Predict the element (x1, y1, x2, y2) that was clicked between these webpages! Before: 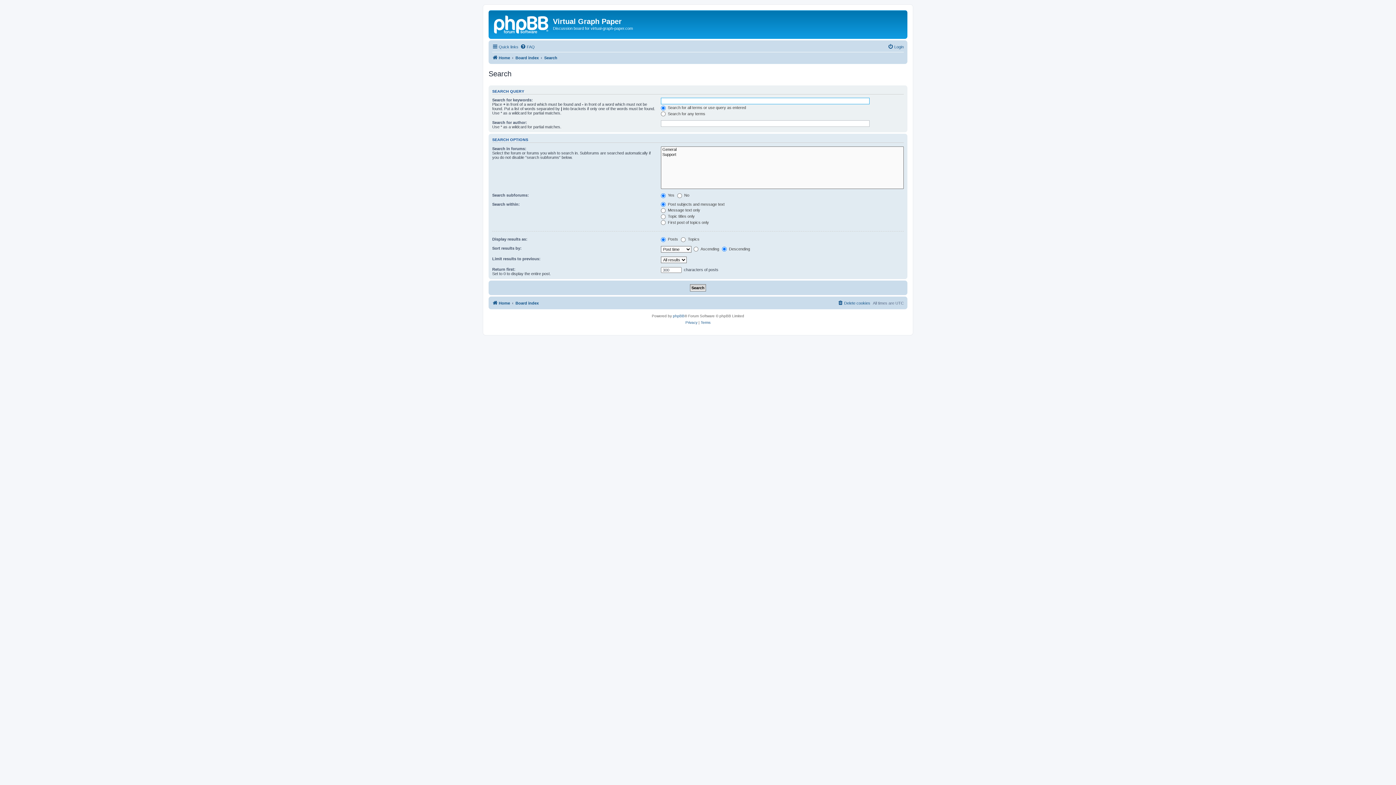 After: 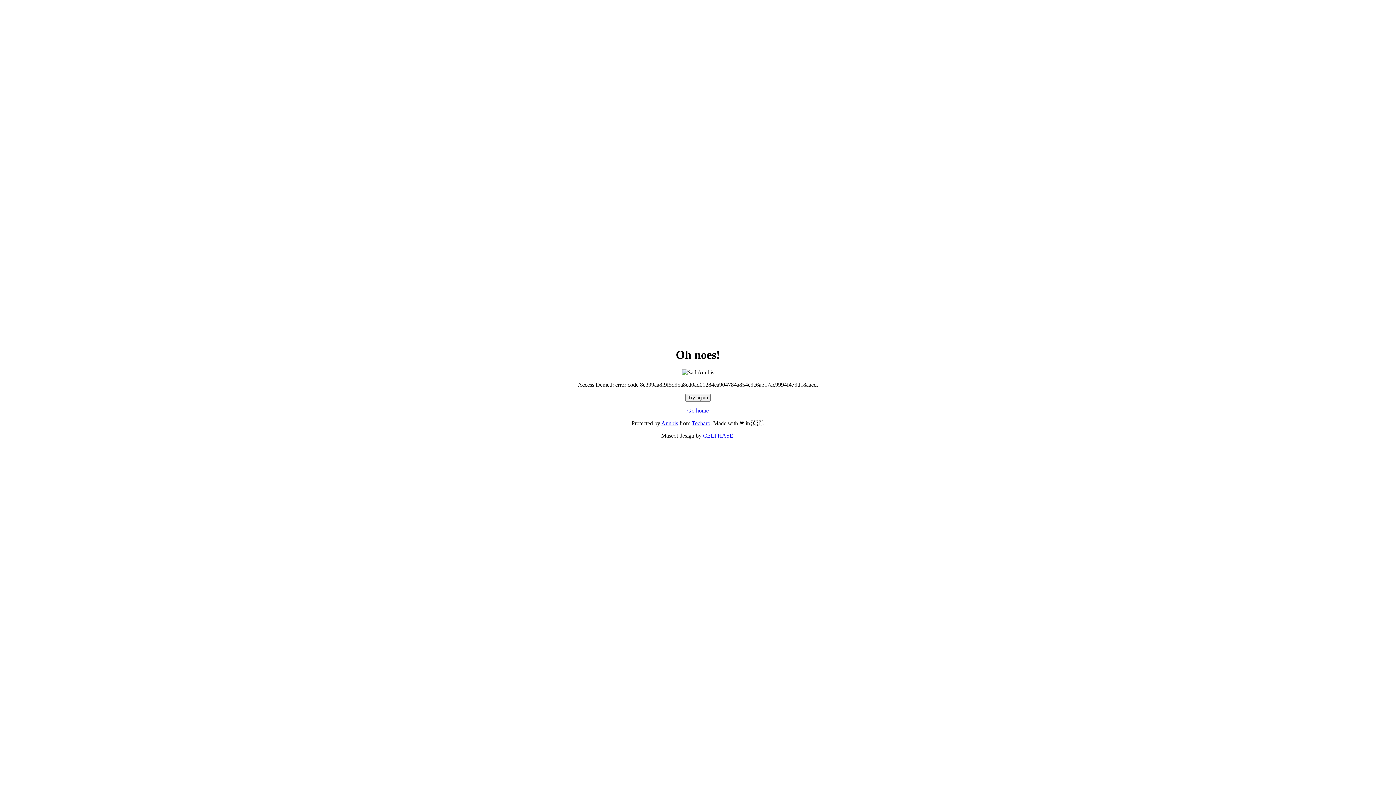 Action: bbox: (888, 42, 904, 51) label: Login